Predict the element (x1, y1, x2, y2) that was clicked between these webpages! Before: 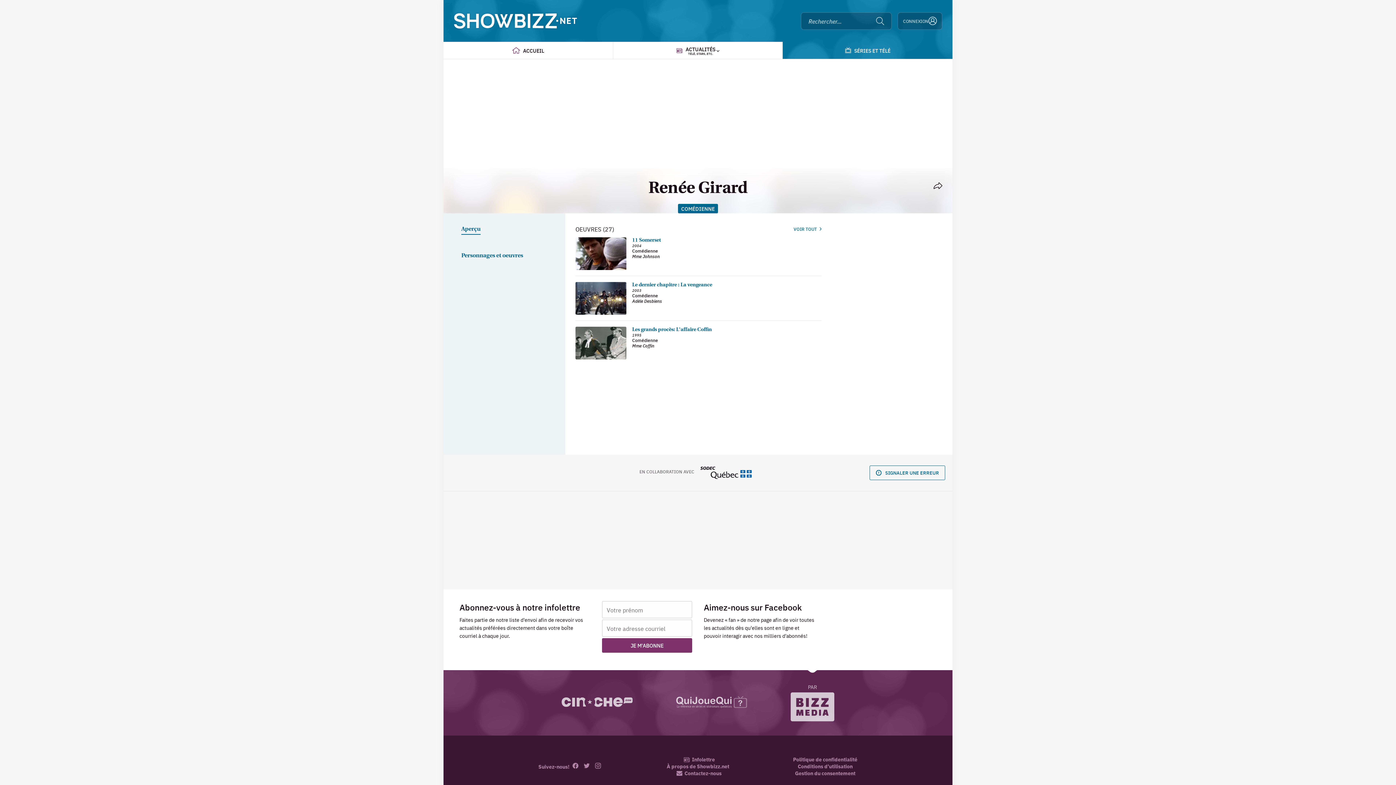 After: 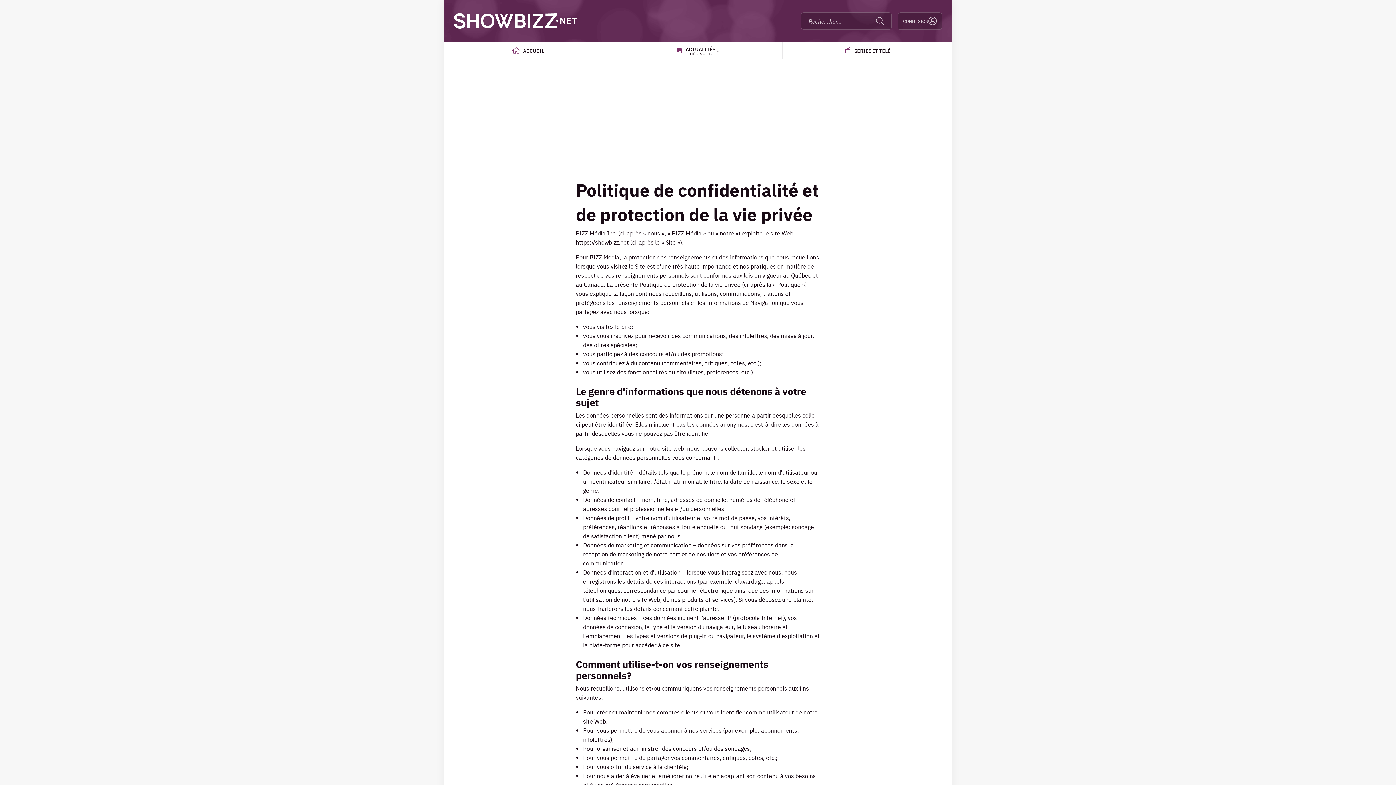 Action: bbox: (767, 756, 883, 763) label: Politique de confidentialité